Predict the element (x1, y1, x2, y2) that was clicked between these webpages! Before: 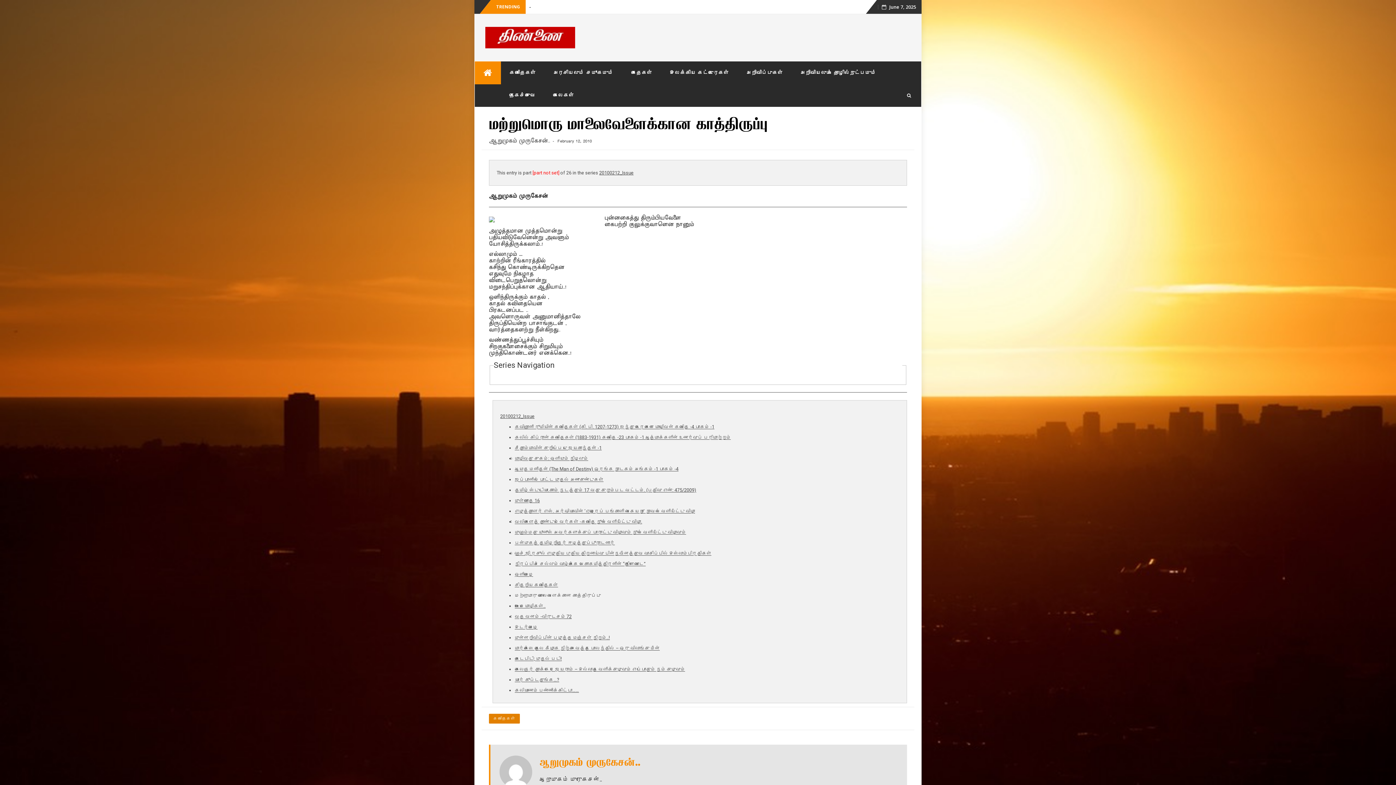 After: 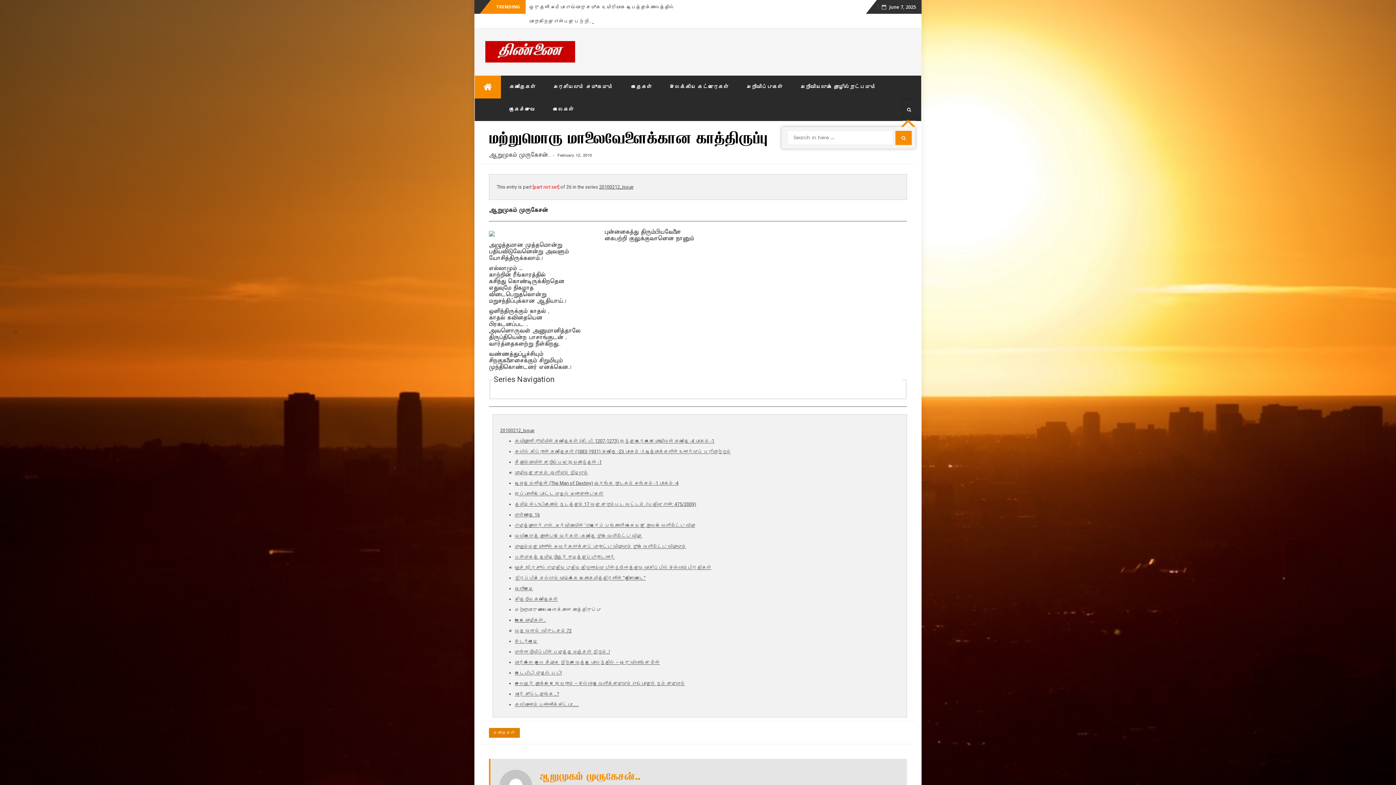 Action: bbox: (902, 84, 916, 106)